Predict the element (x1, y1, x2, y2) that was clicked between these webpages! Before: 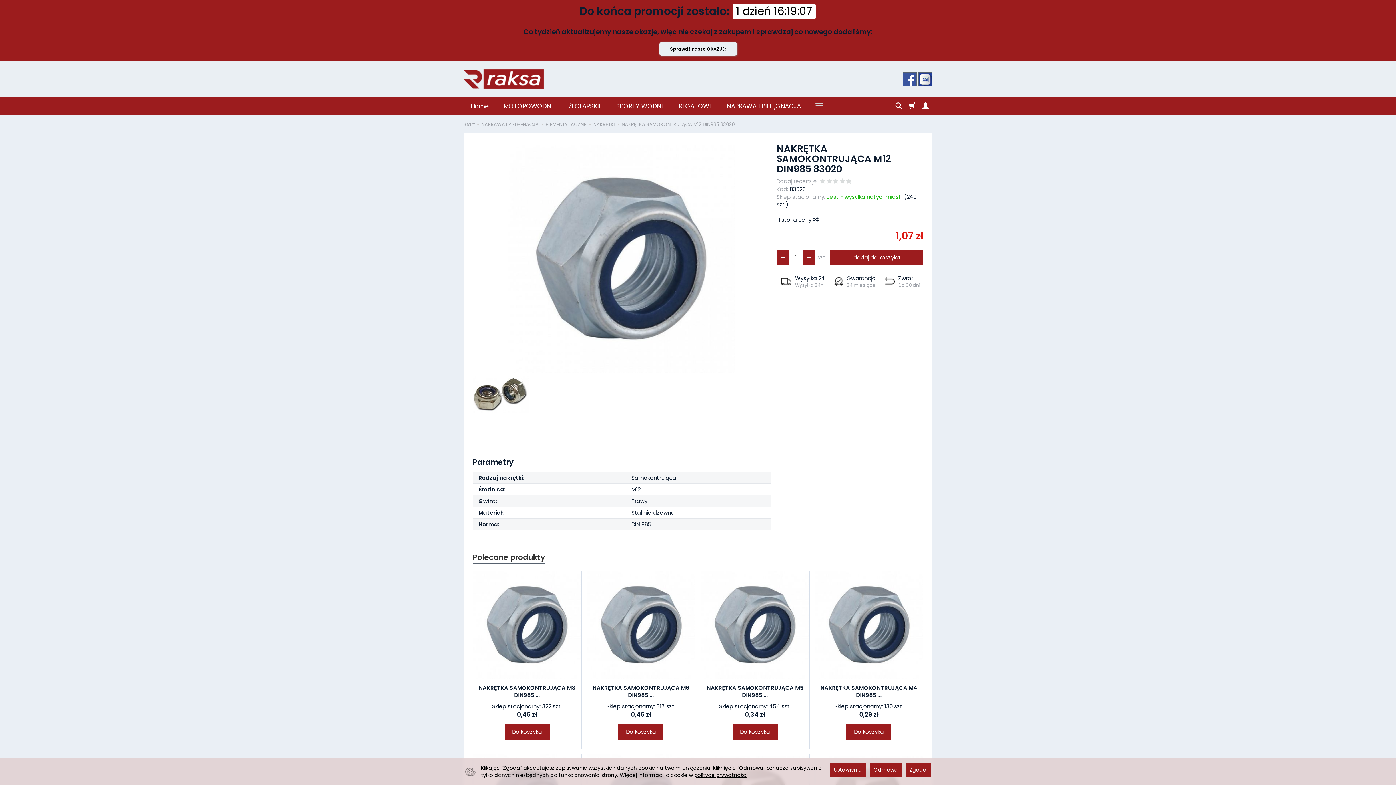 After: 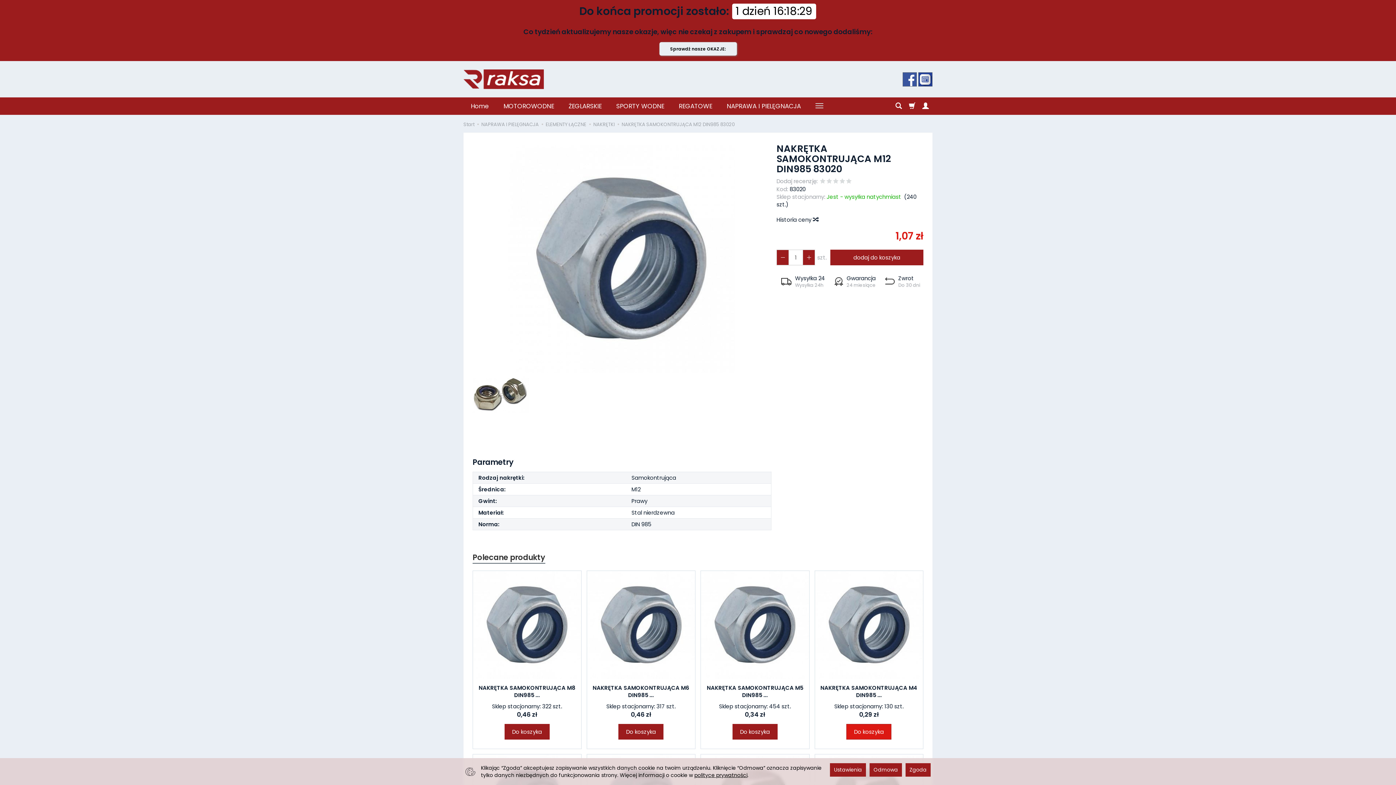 Action: bbox: (846, 724, 891, 740) label: Do koszyka